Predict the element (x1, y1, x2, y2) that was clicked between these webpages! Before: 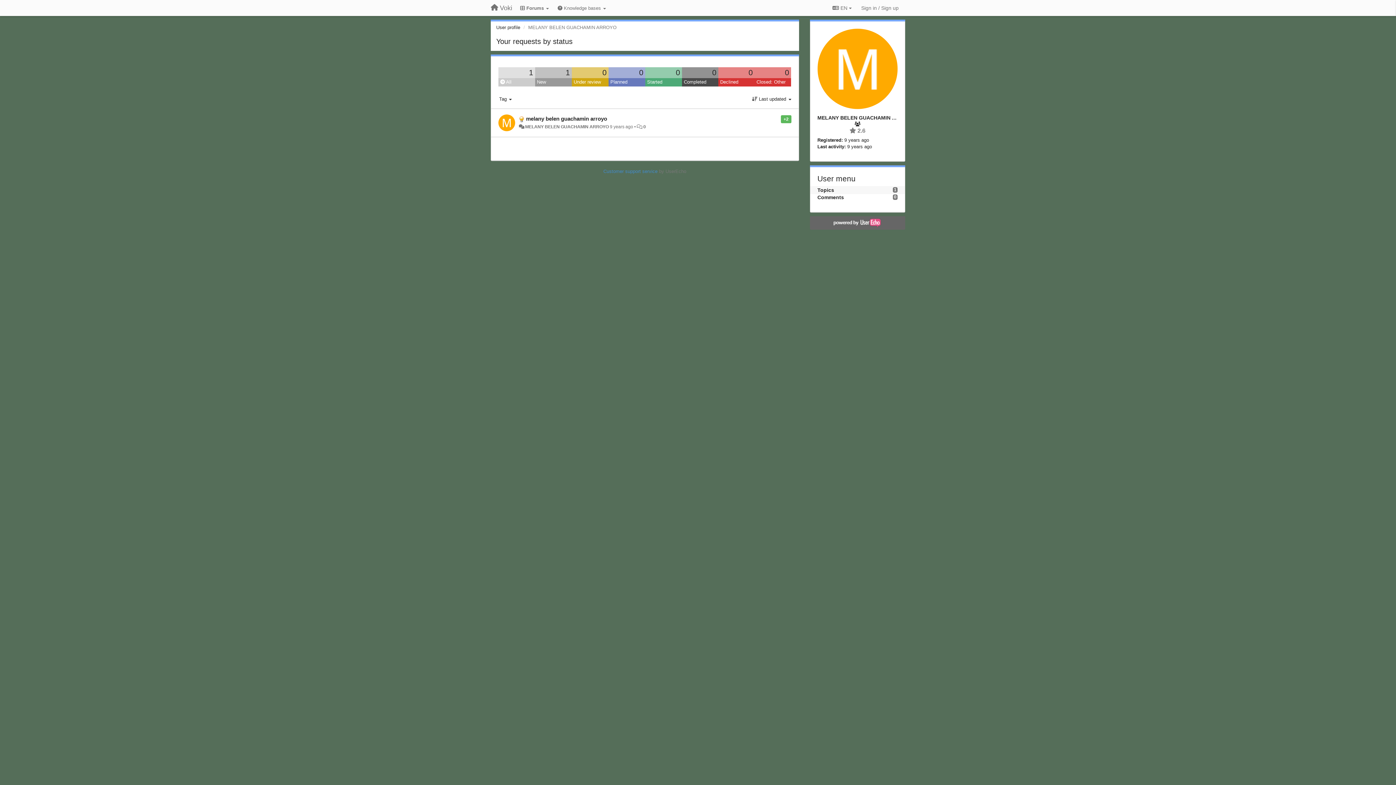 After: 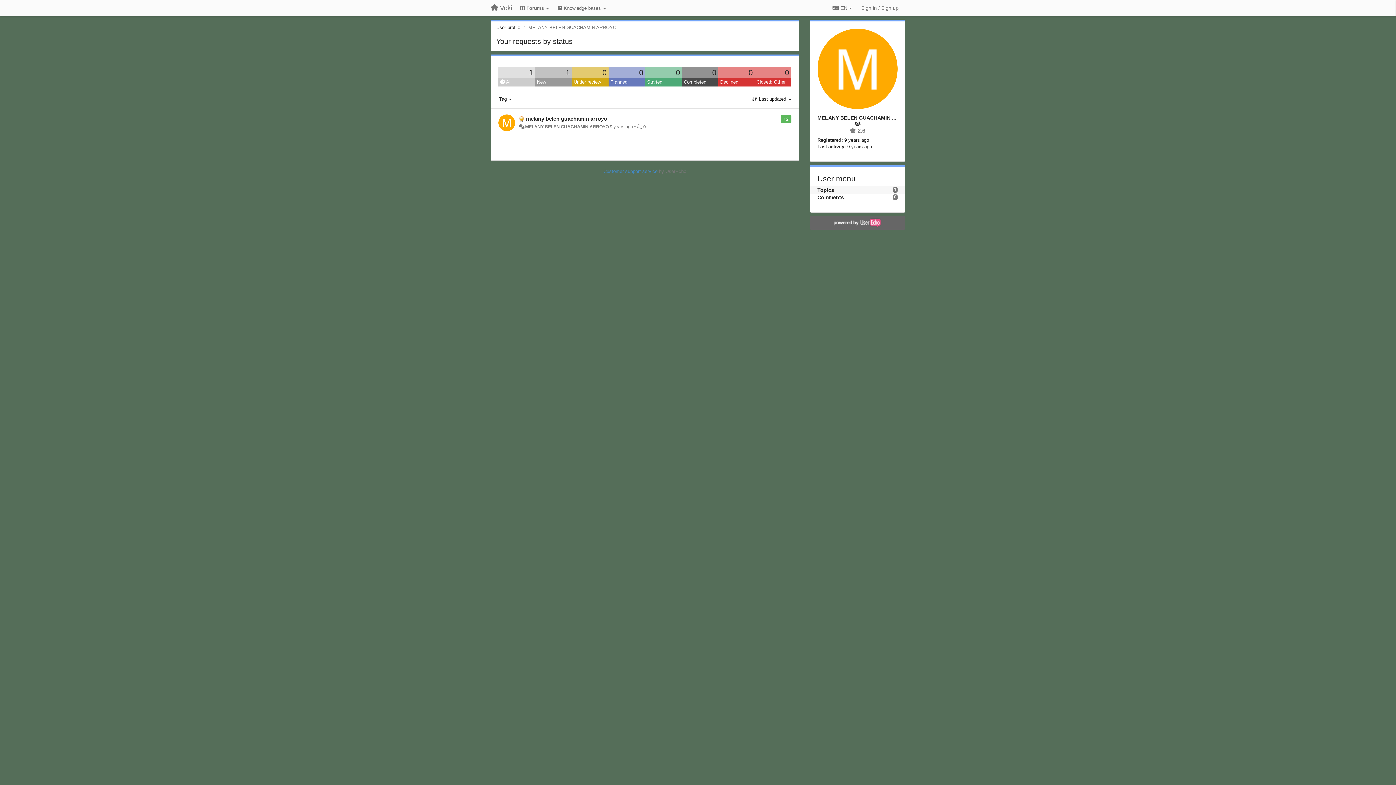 Action: bbox: (817, 187, 834, 192) label: Topics